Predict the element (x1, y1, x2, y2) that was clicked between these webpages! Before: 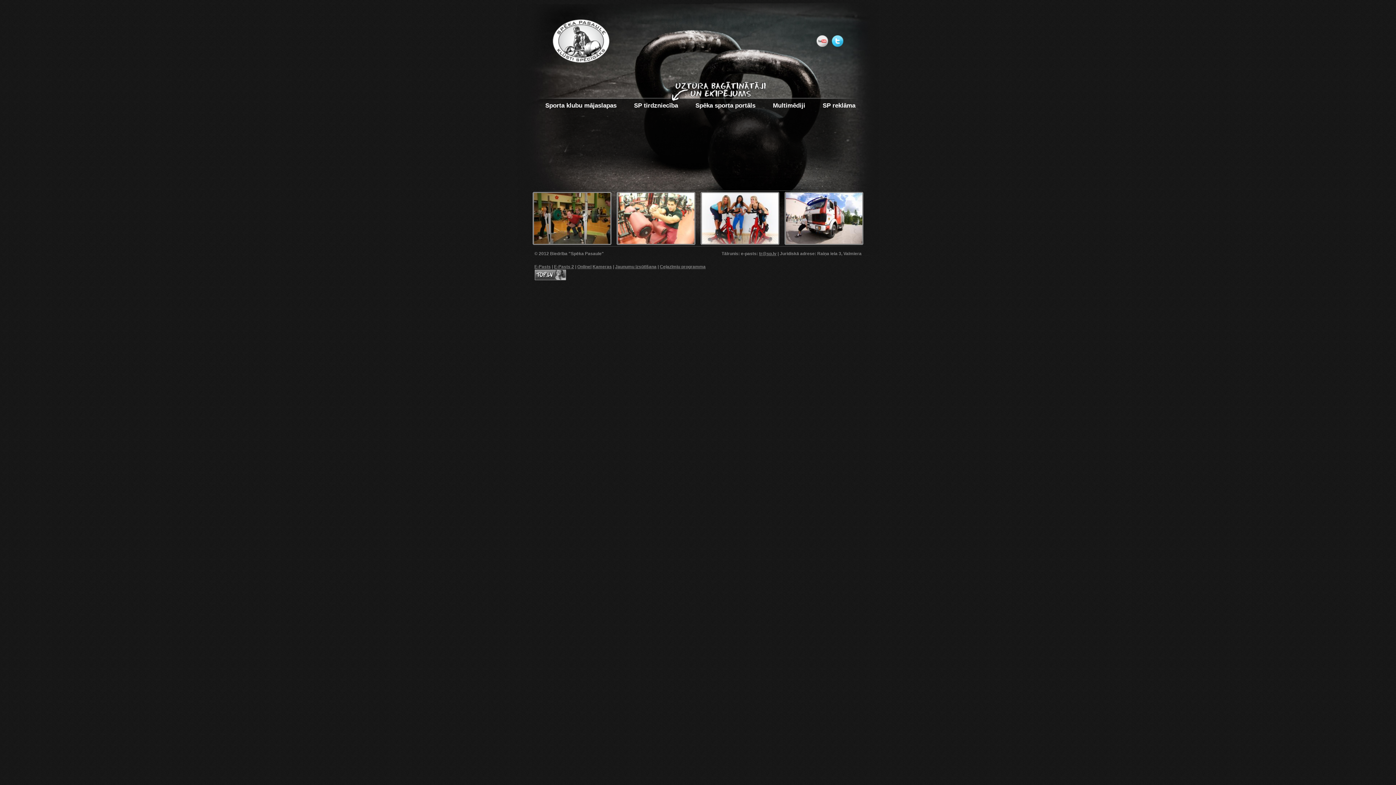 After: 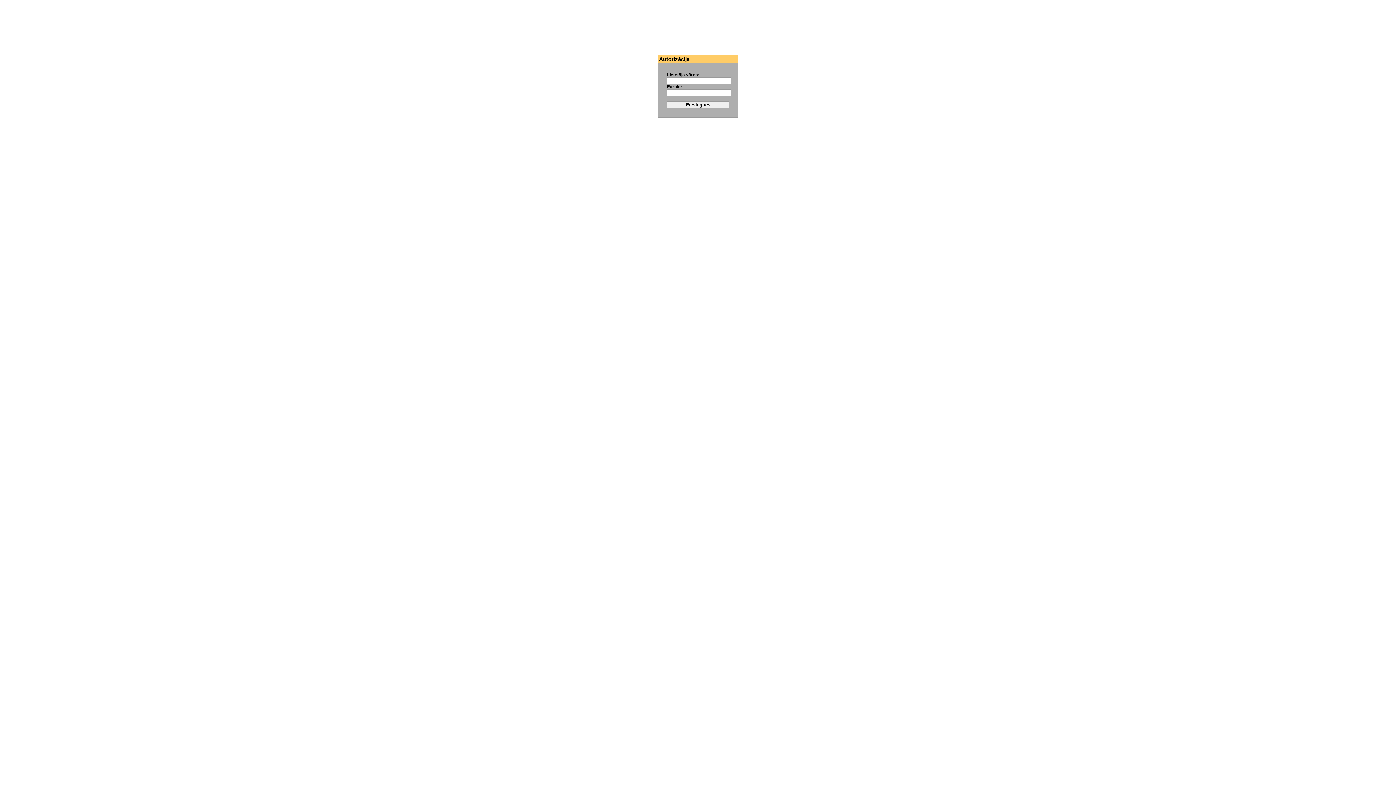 Action: label: Online bbox: (577, 264, 590, 269)